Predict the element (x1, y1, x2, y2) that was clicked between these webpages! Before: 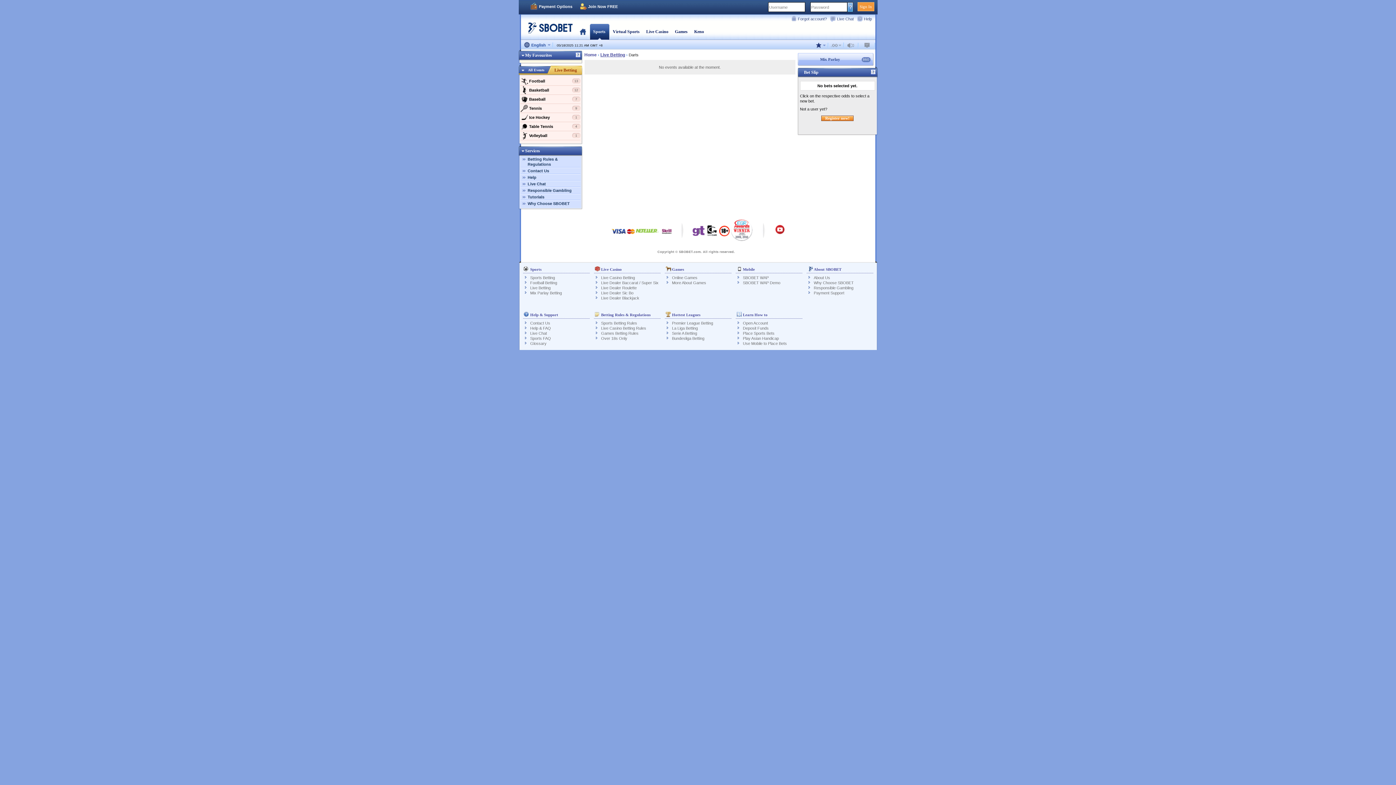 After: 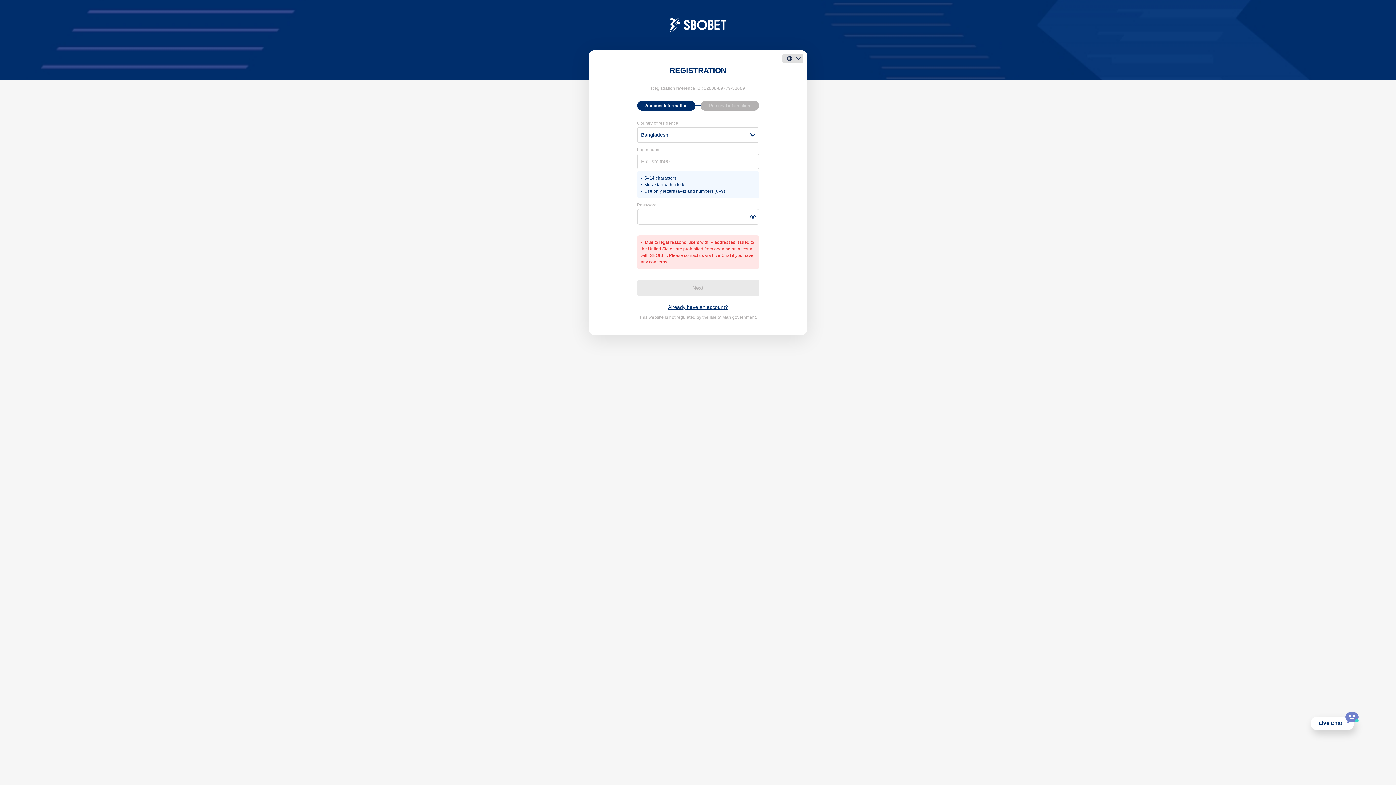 Action: label: Join Now FREE bbox: (579, 2, 618, 10)